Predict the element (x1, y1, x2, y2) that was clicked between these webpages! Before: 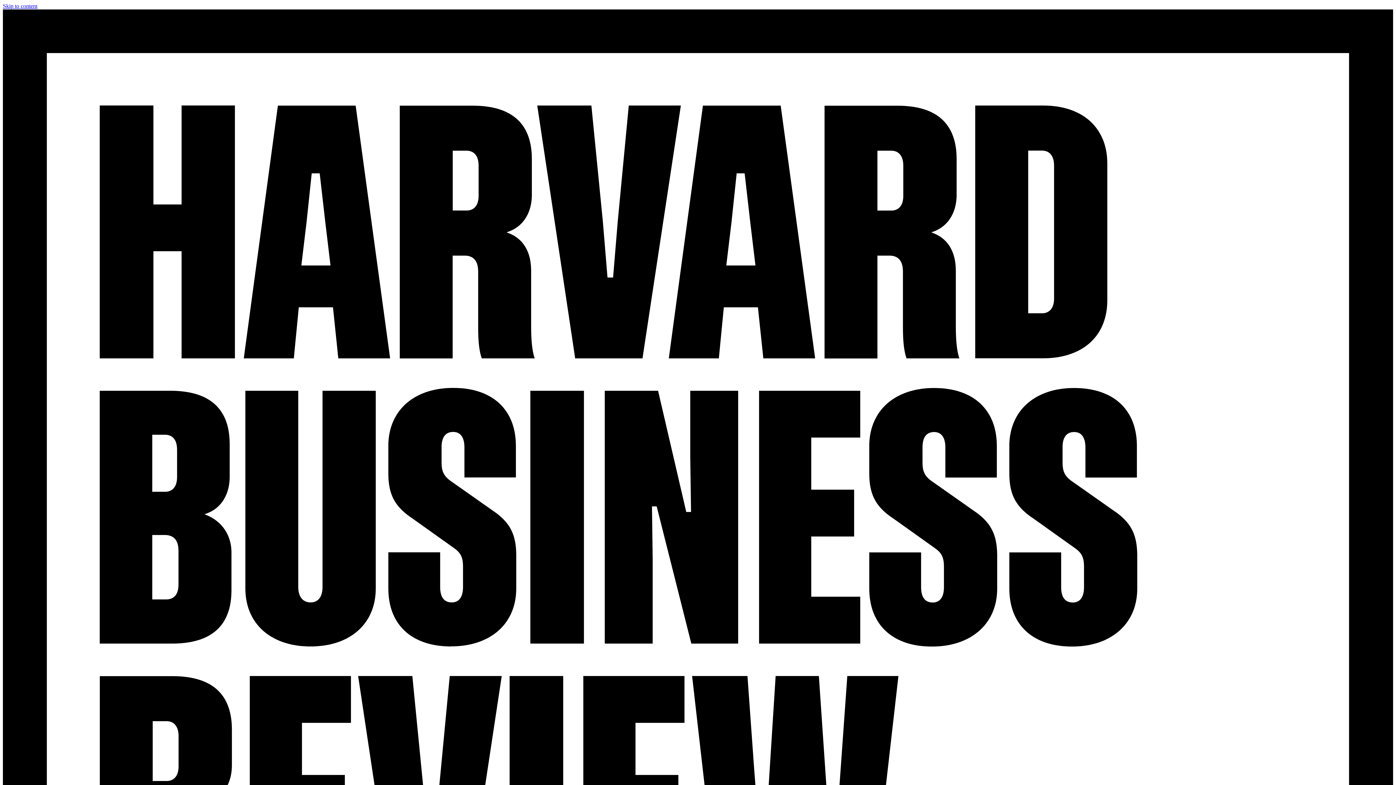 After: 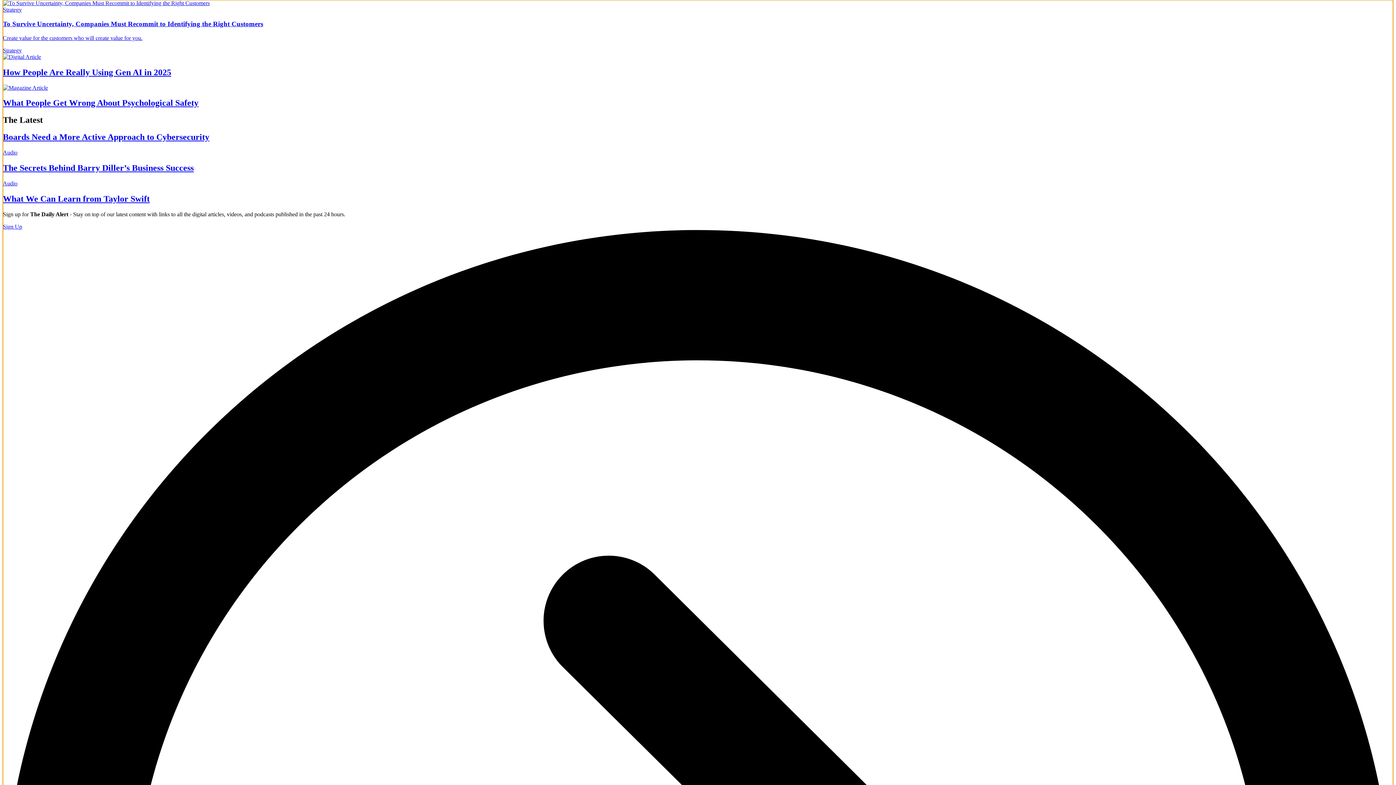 Action: label: Skip to content bbox: (2, 2, 37, 9)